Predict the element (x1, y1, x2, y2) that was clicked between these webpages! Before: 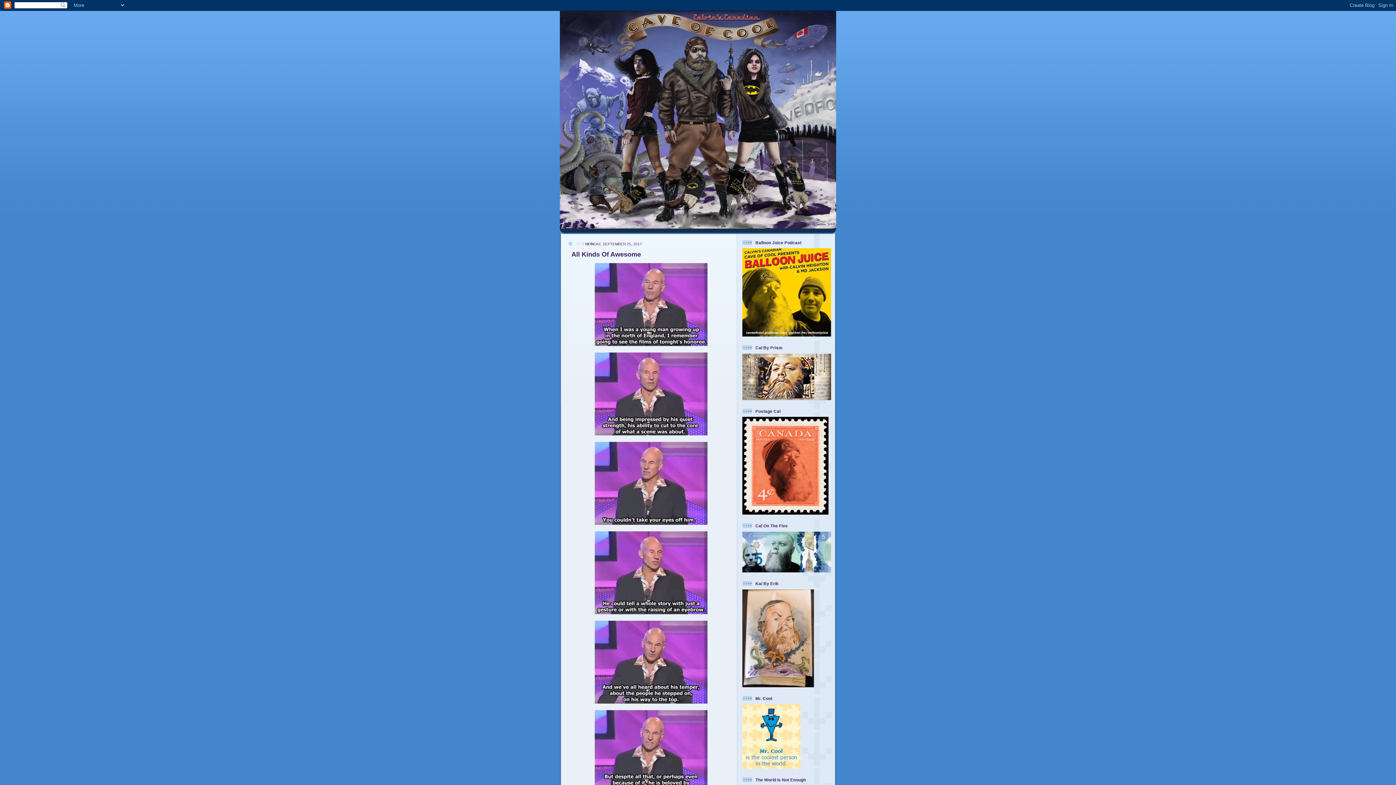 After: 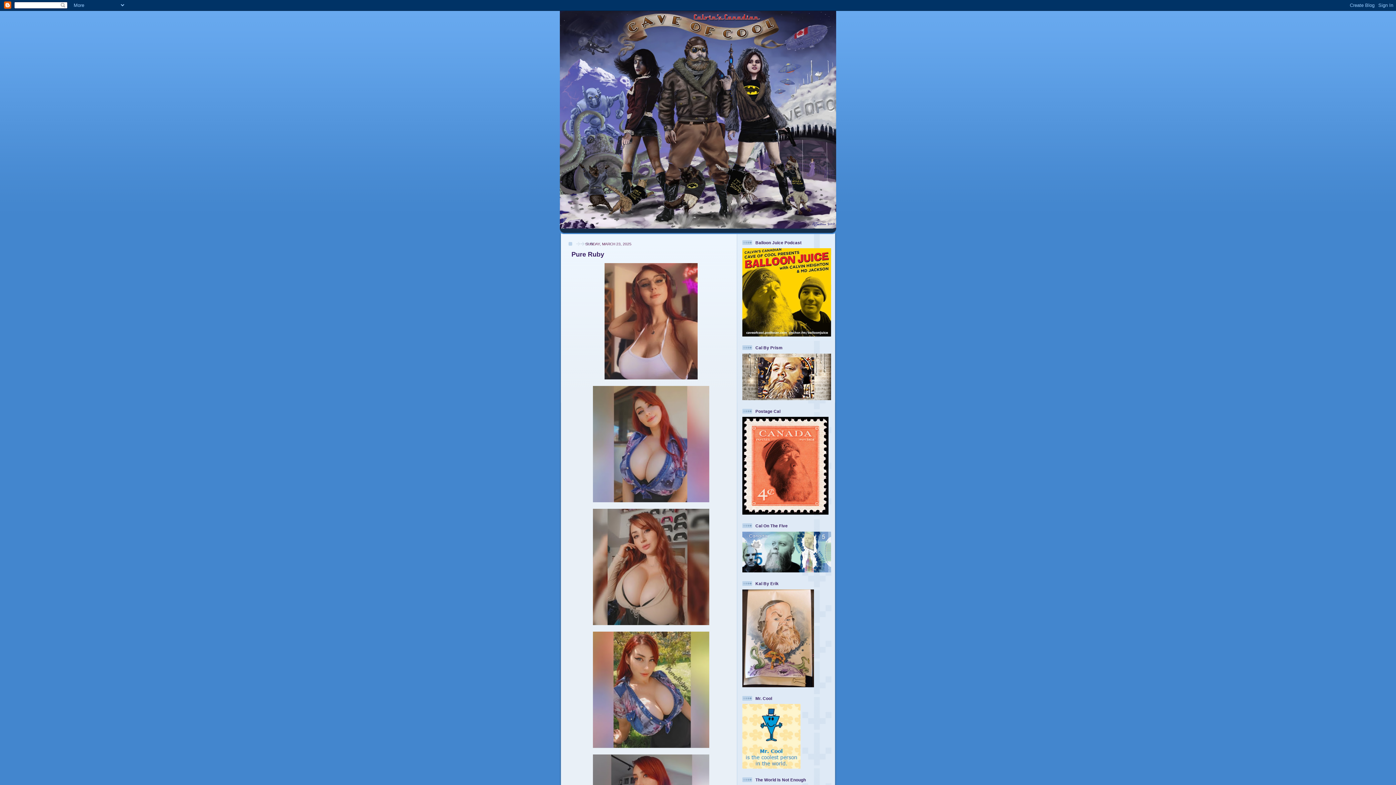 Action: bbox: (560, 10, 836, 228)